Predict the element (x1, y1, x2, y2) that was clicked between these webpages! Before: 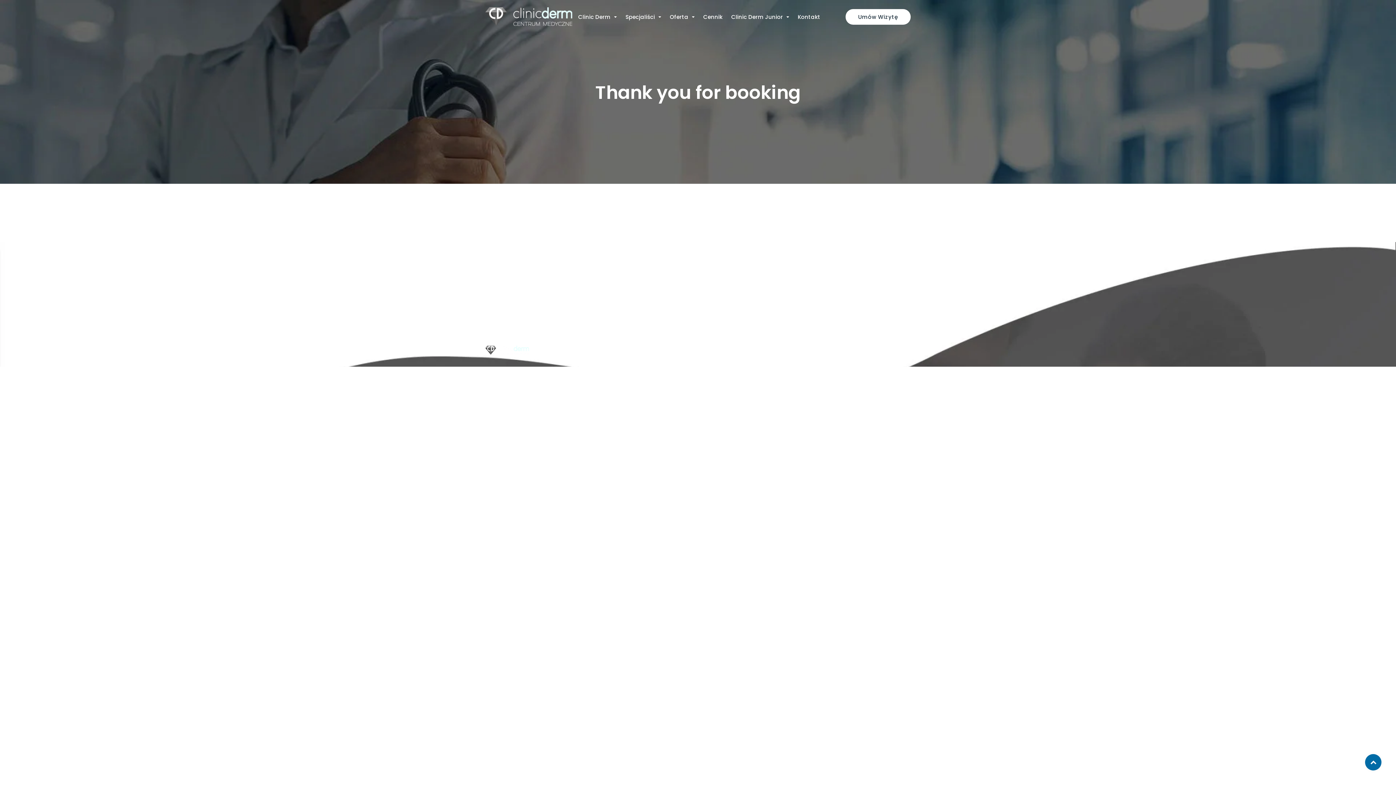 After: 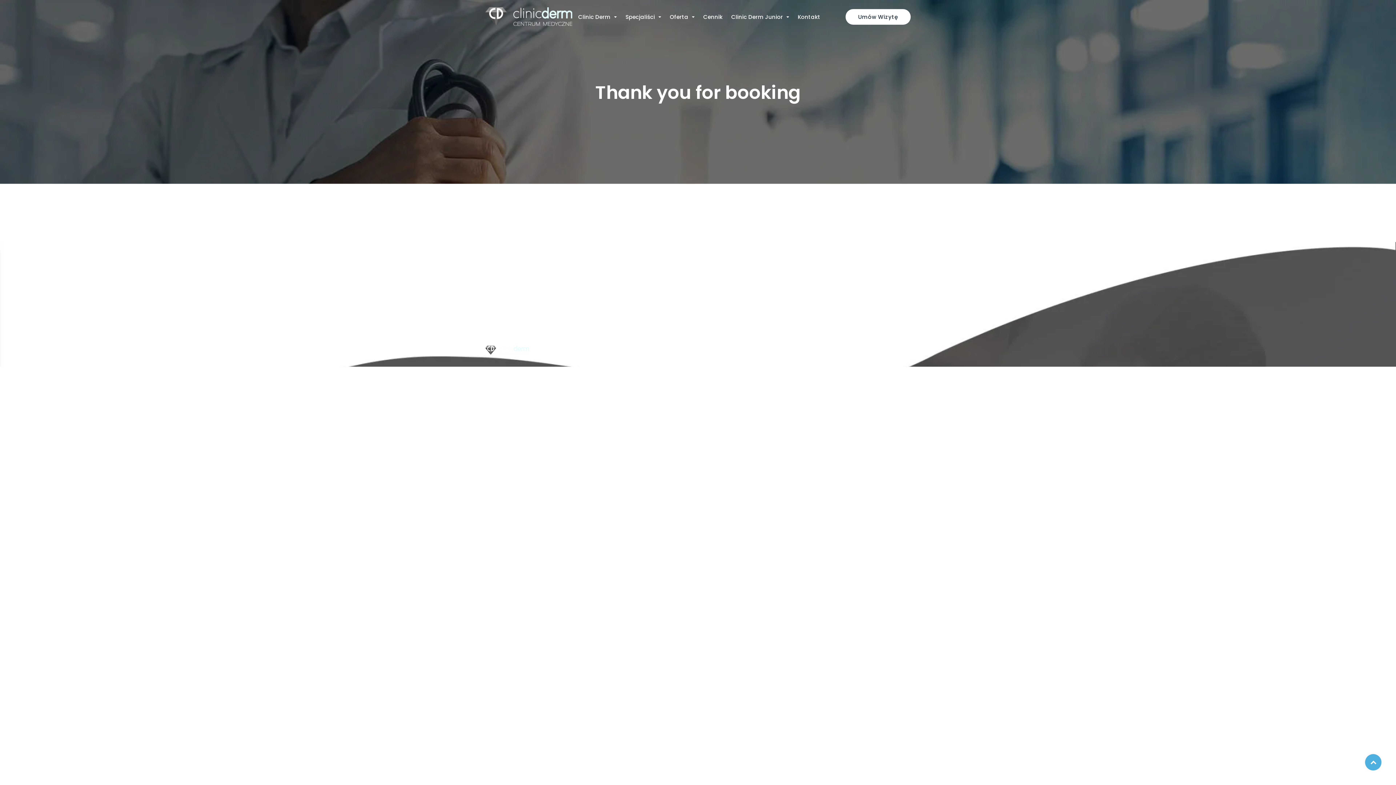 Action: bbox: (1365, 754, 1381, 770)